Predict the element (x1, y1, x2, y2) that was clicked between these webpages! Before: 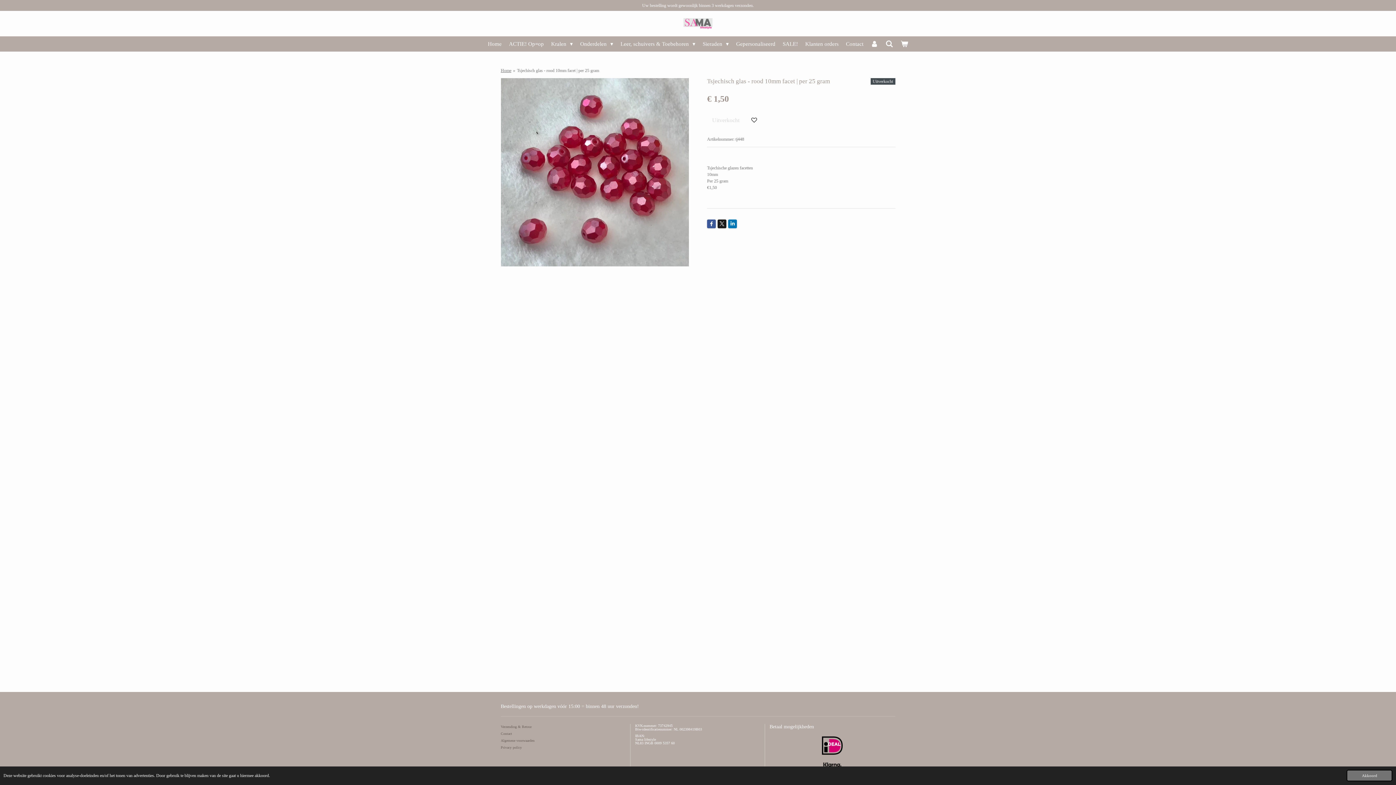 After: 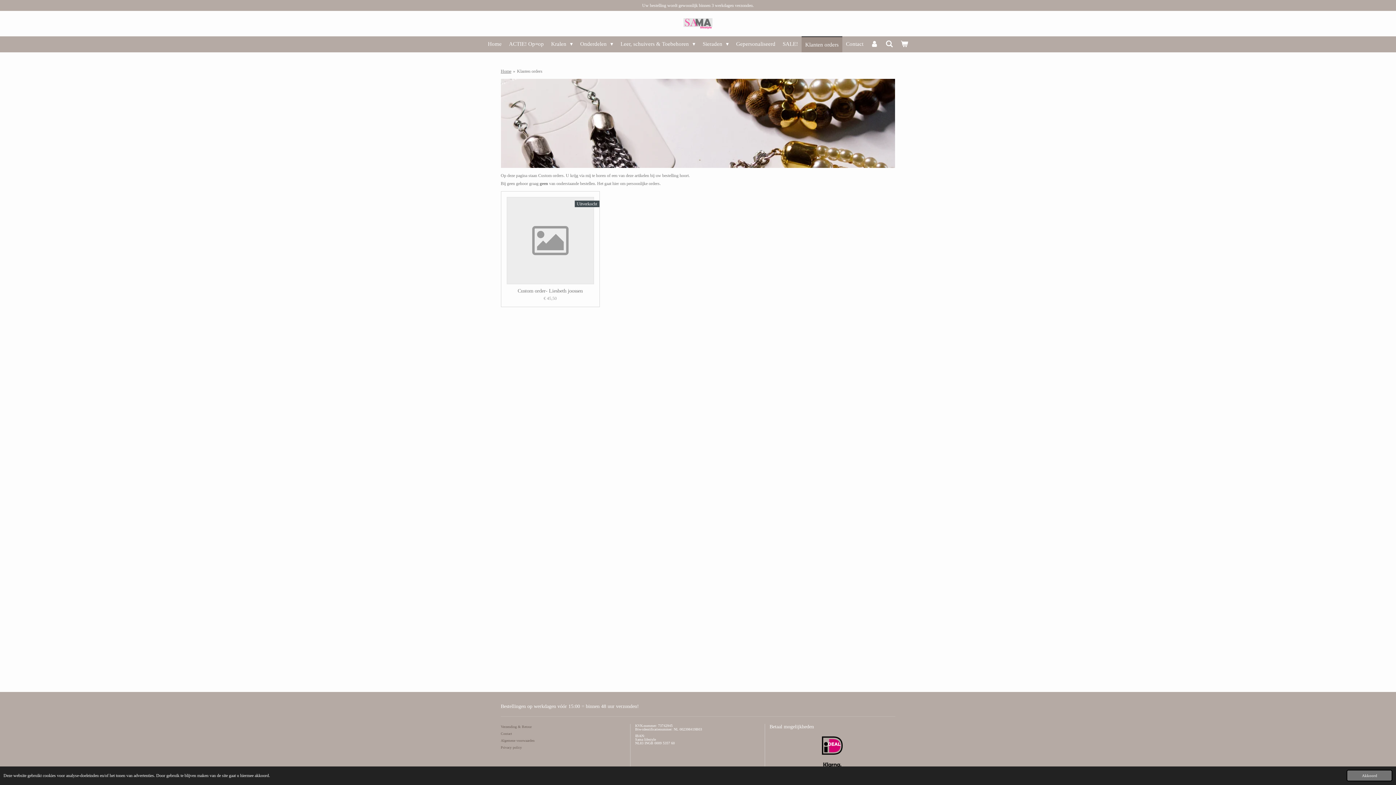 Action: bbox: (801, 36, 842, 51) label: Klanten orders